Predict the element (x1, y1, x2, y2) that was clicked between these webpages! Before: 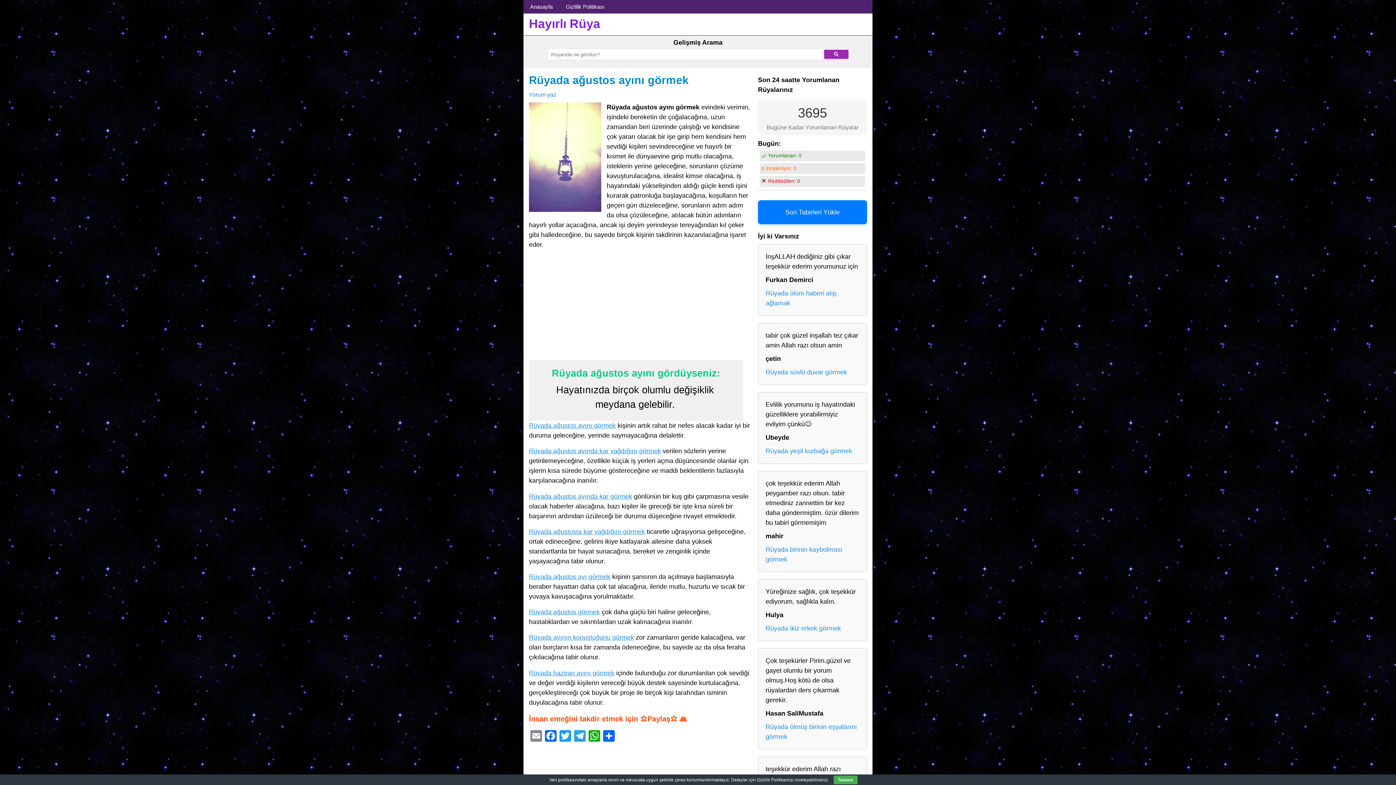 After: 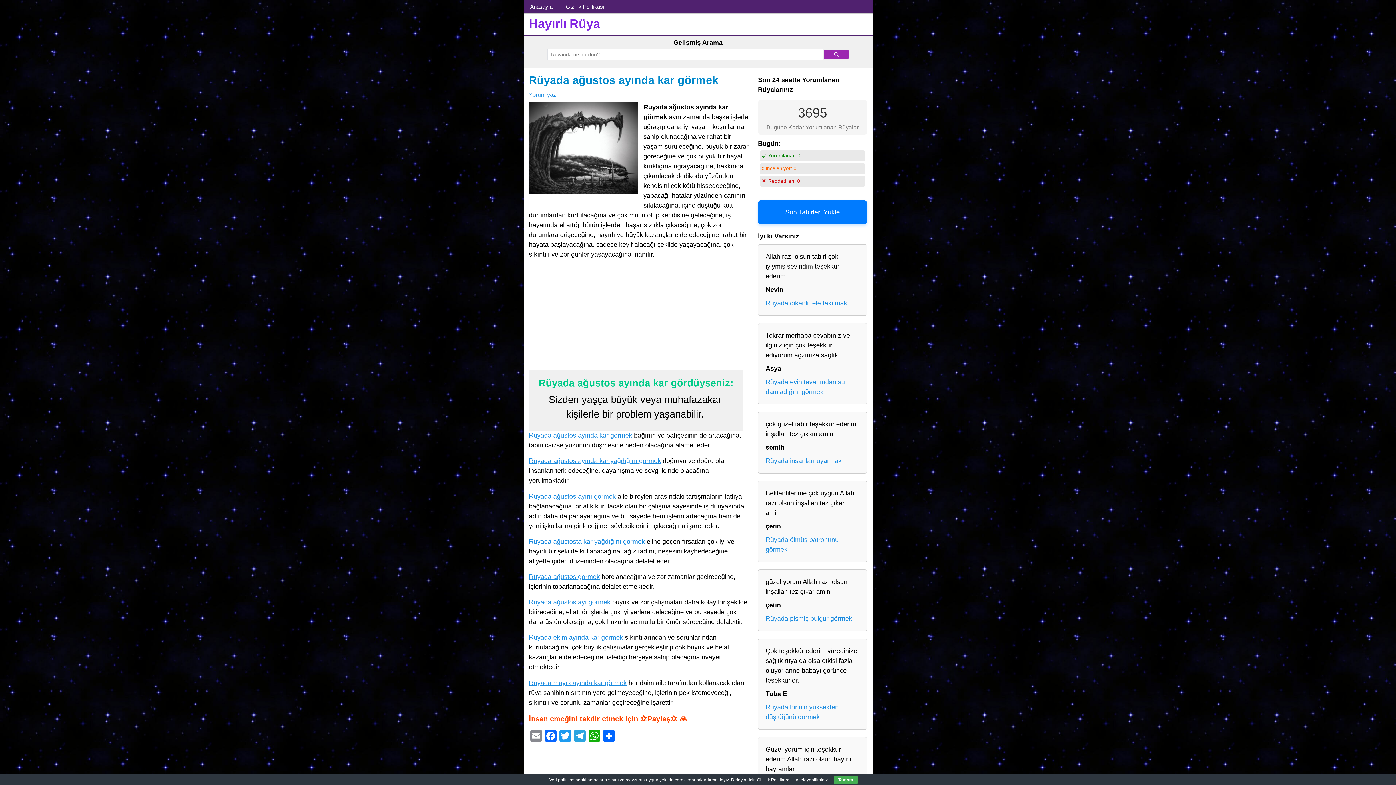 Action: bbox: (529, 492, 632, 500) label: Rüyada ağustos ayında kar görmek